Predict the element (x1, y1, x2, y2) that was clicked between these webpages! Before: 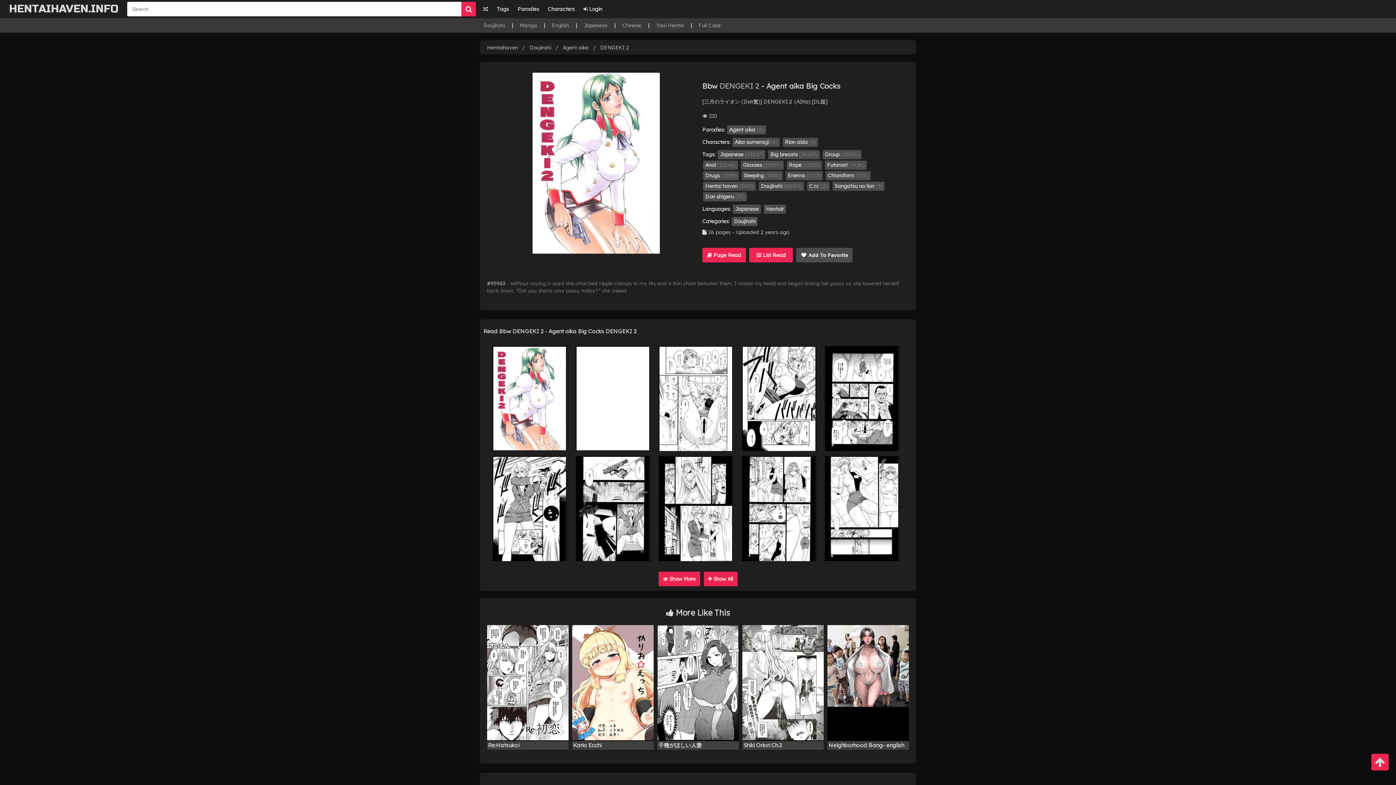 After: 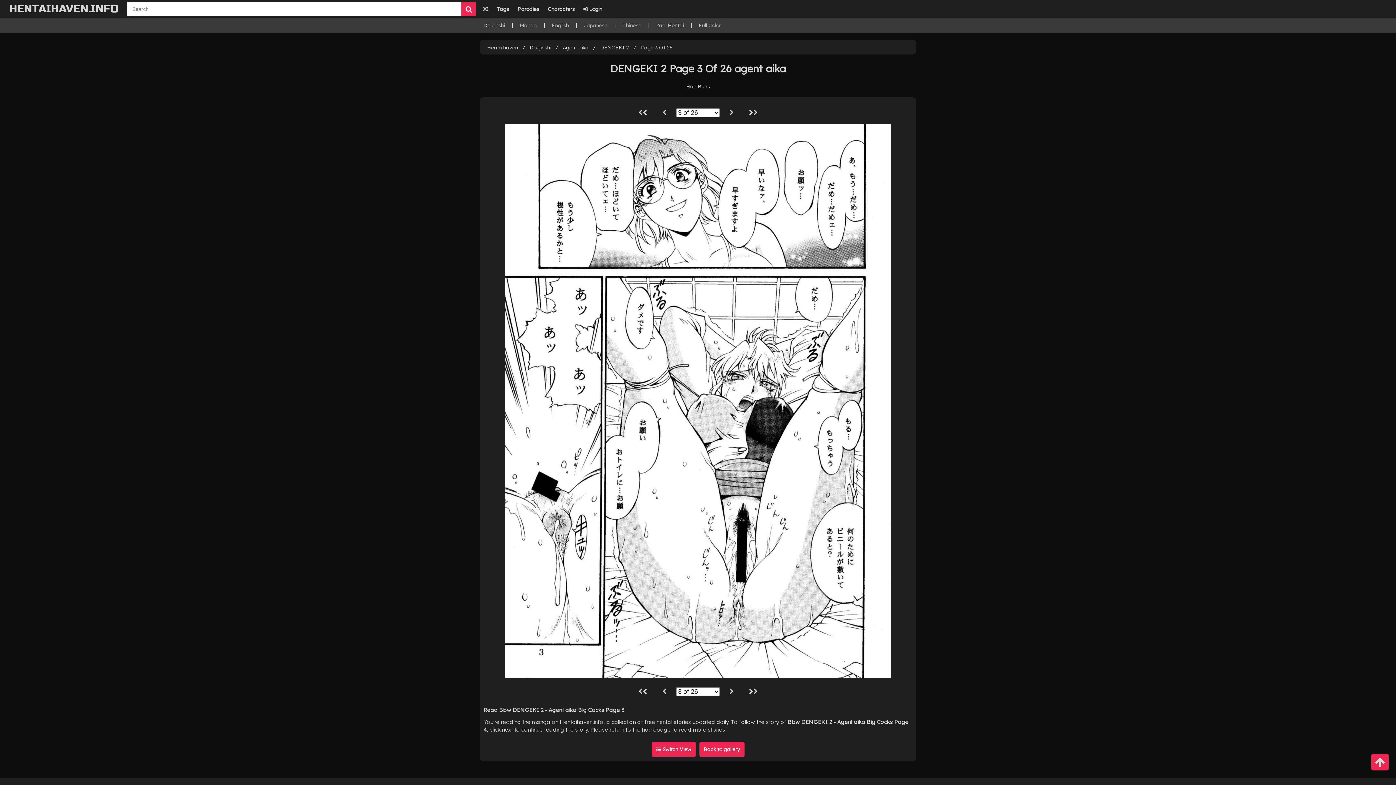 Action: bbox: (659, 346, 733, 451)